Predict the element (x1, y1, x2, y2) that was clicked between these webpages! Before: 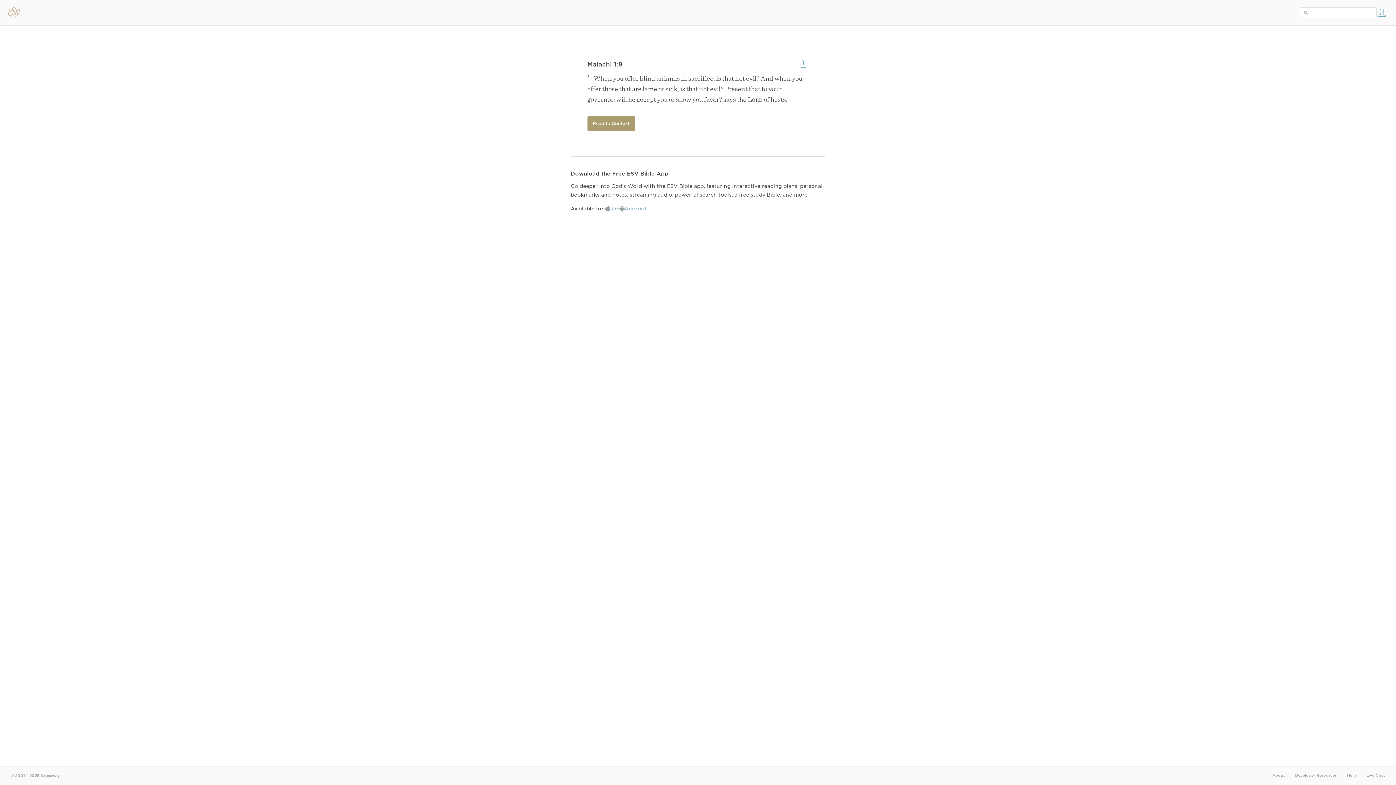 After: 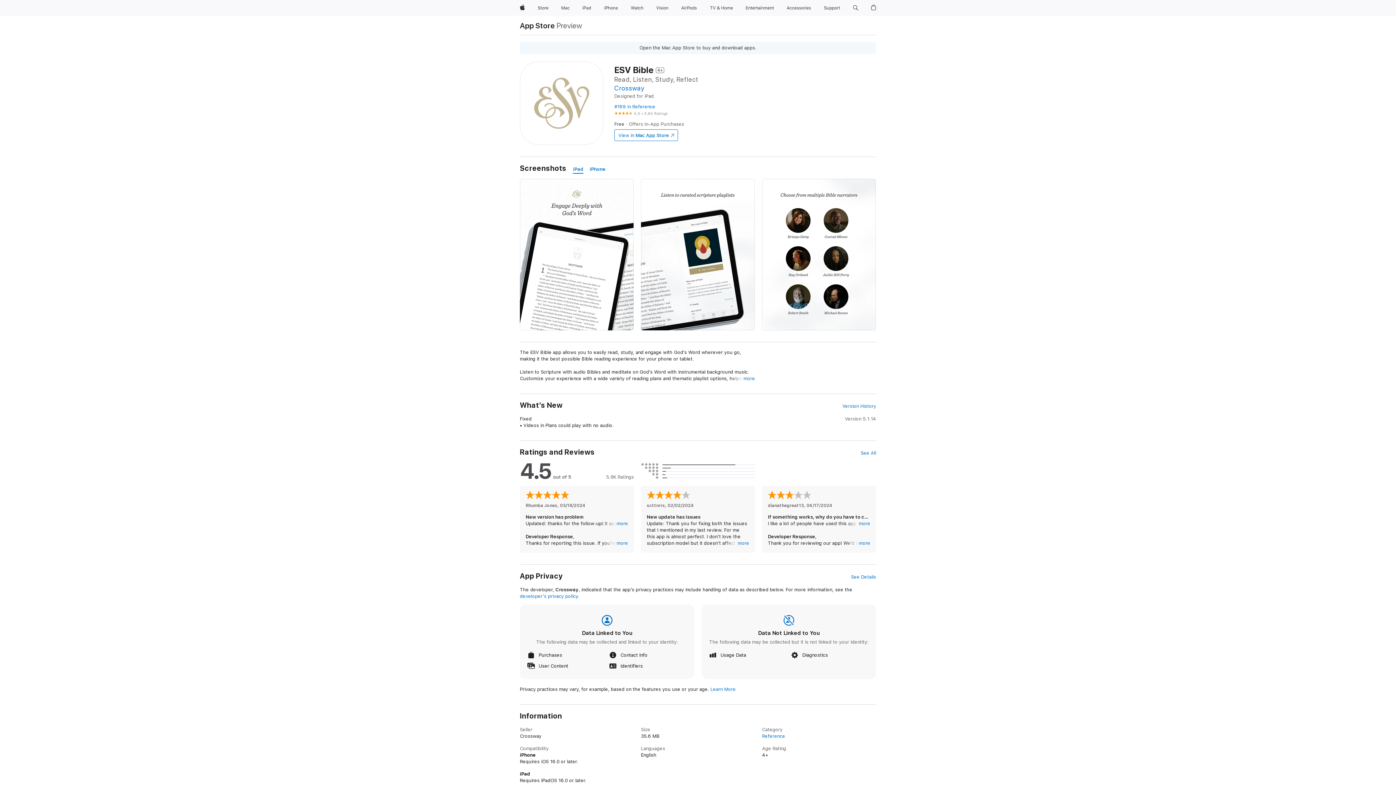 Action: label: iOS bbox: (605, 204, 619, 213)